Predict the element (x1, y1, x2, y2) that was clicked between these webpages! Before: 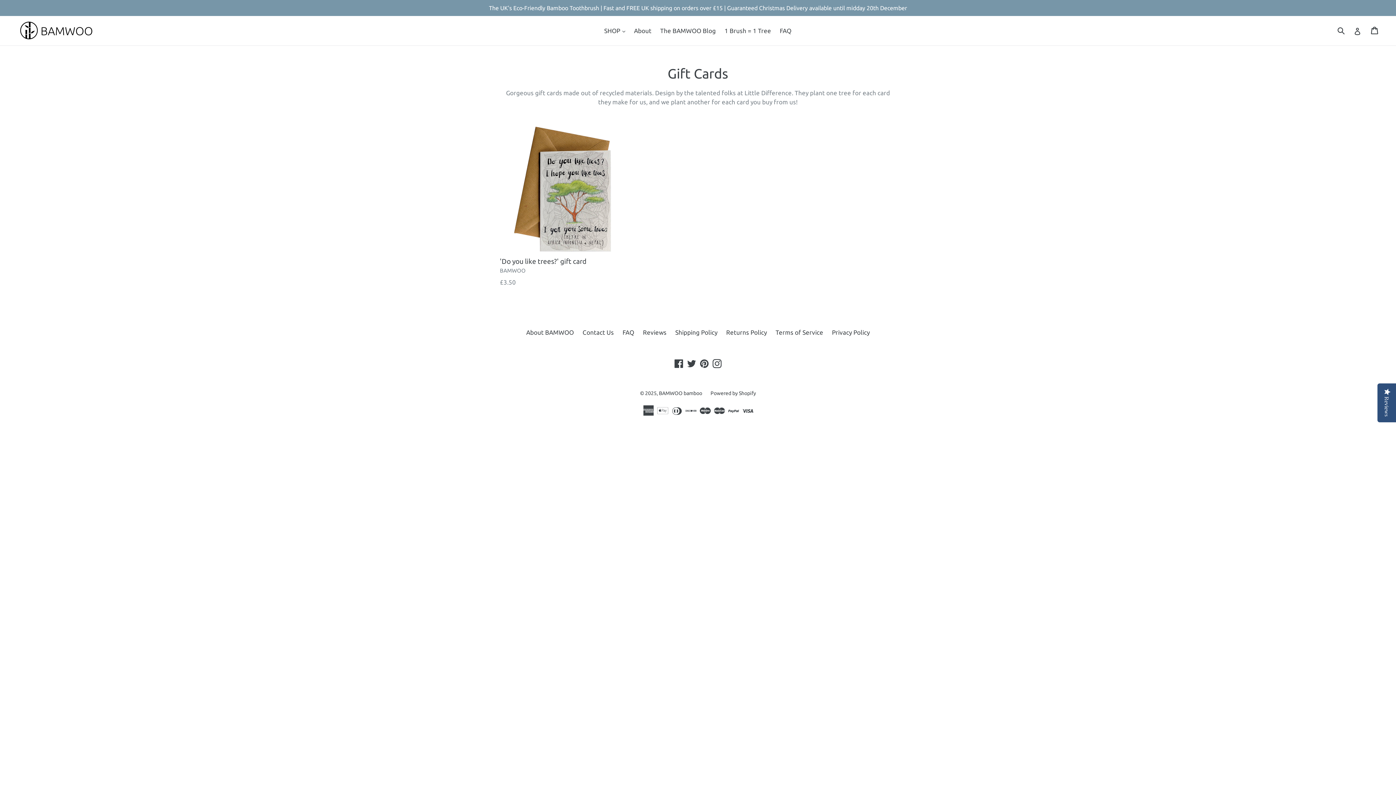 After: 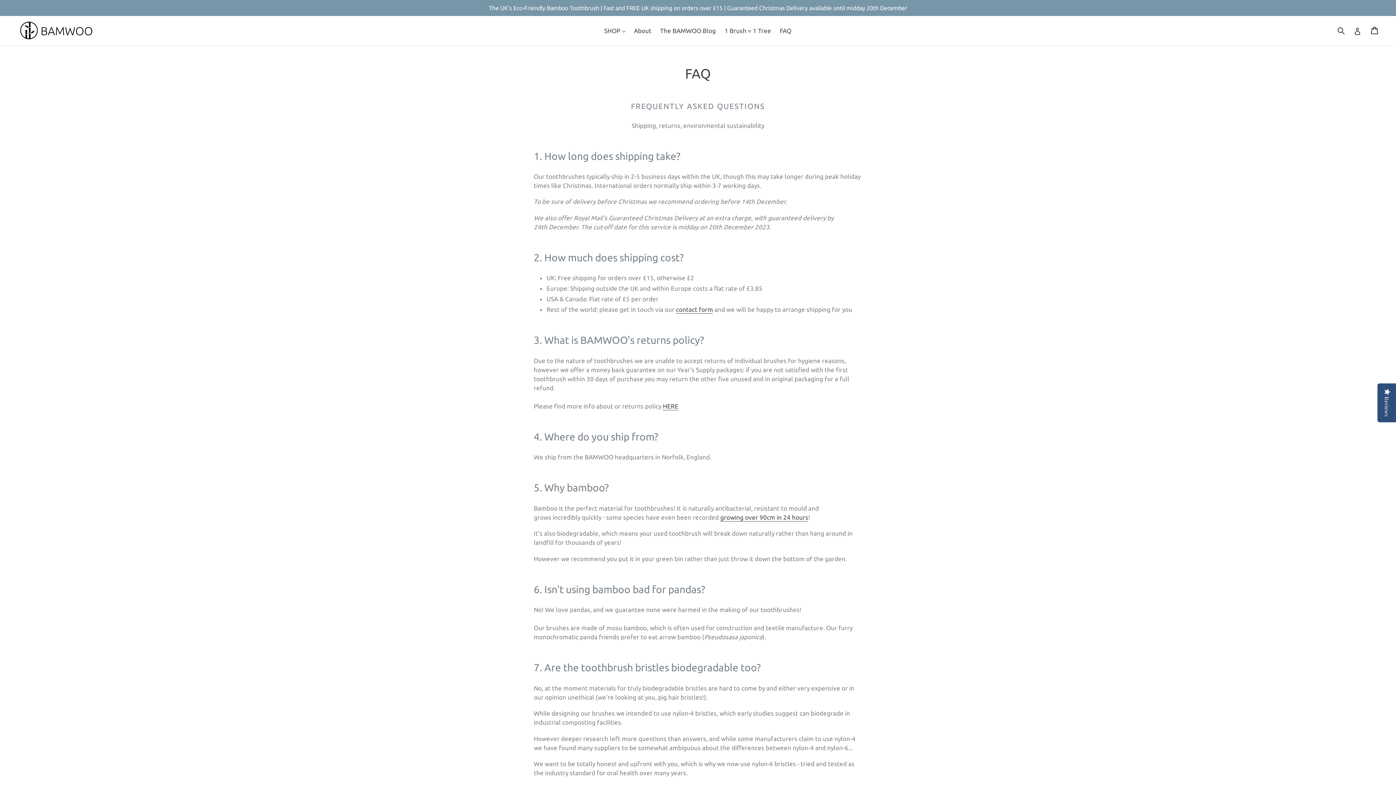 Action: label: FAQ bbox: (622, 328, 634, 335)